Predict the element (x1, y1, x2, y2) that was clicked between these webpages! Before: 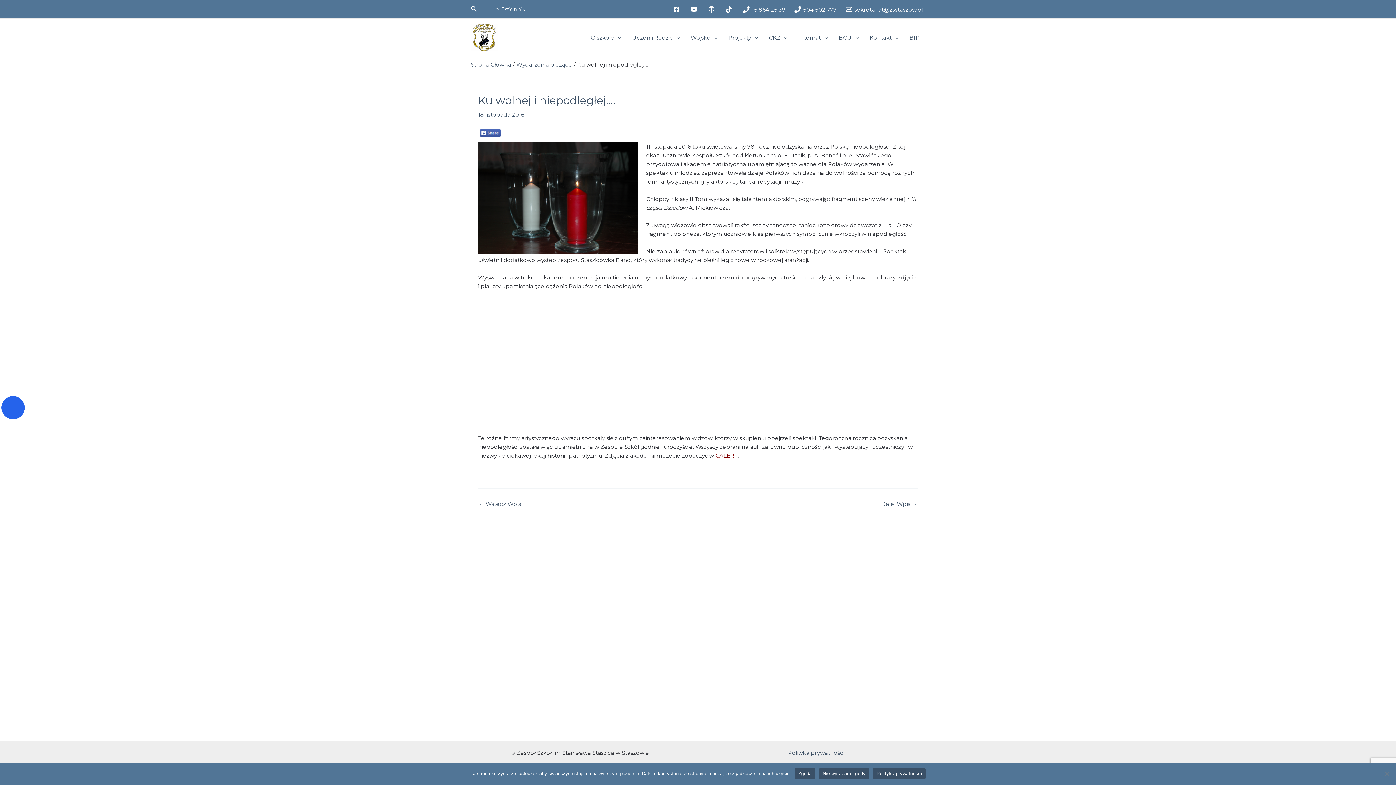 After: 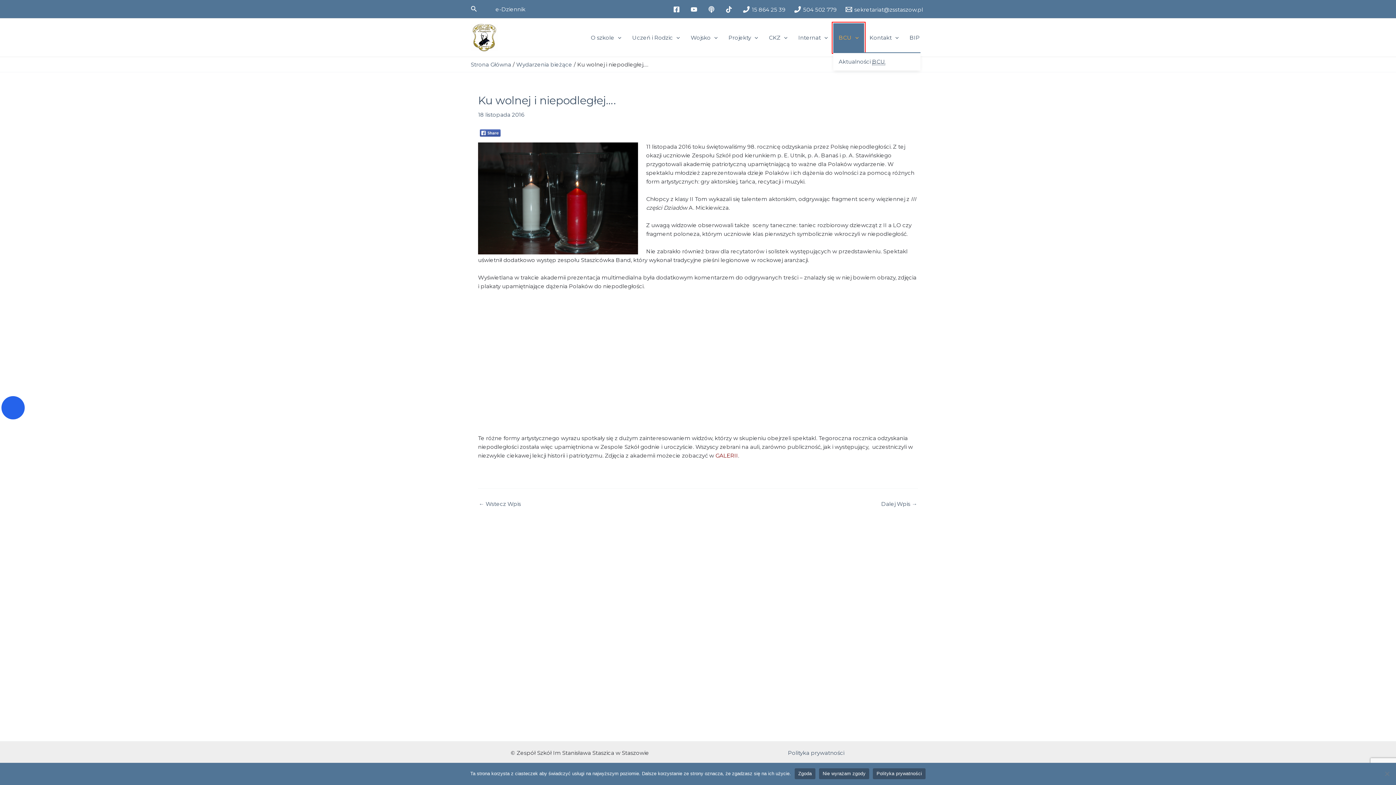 Action: bbox: (833, 23, 864, 52) label: BCU